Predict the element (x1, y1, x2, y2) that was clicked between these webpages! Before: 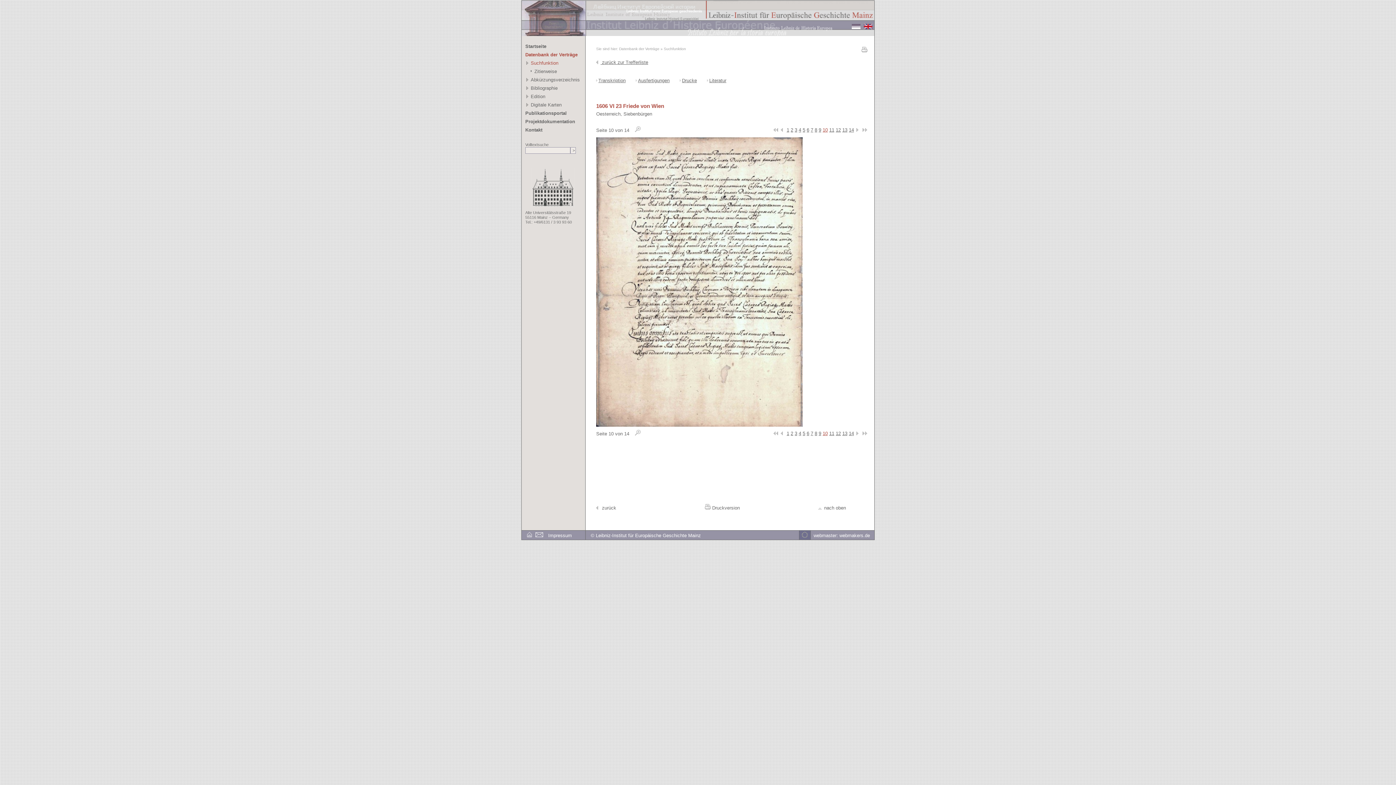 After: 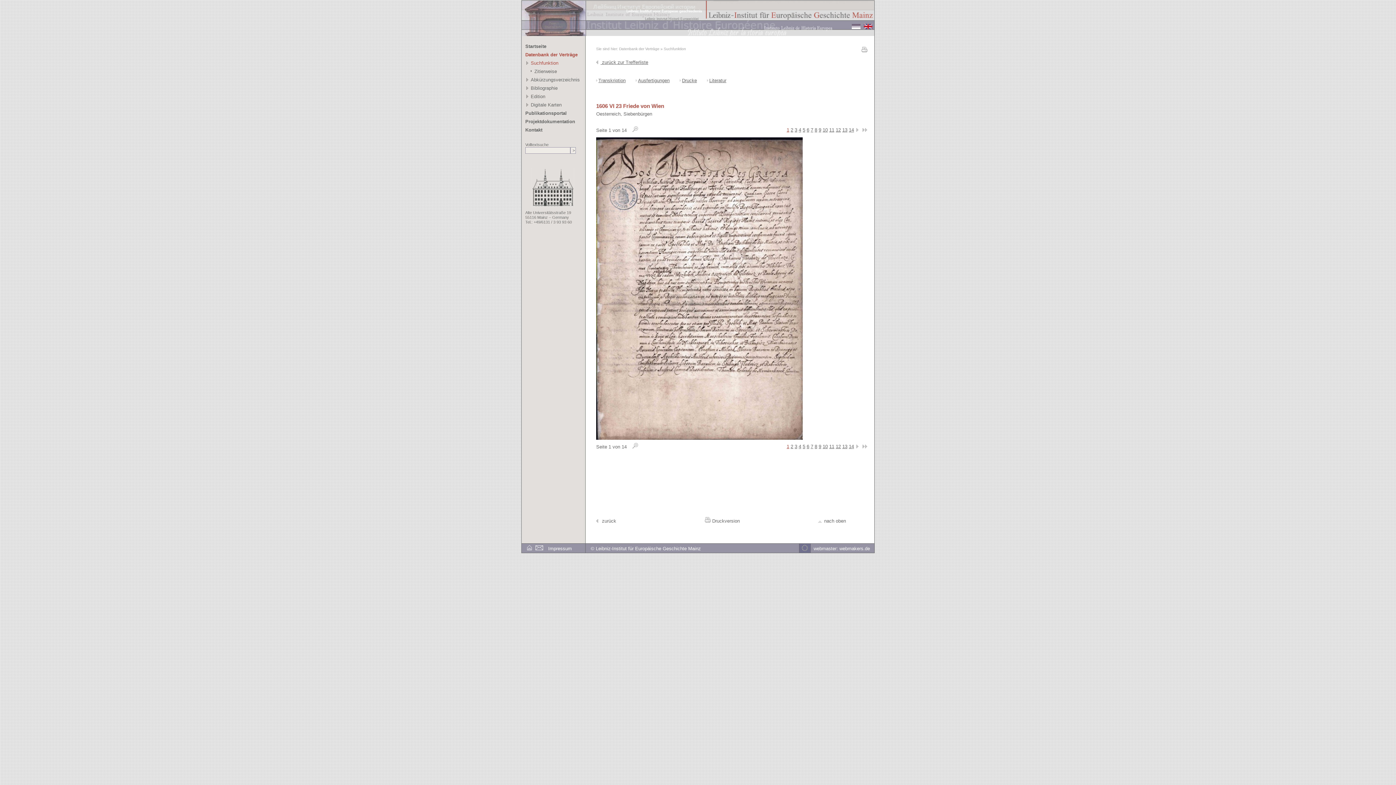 Action: label: 1 bbox: (786, 430, 789, 436)